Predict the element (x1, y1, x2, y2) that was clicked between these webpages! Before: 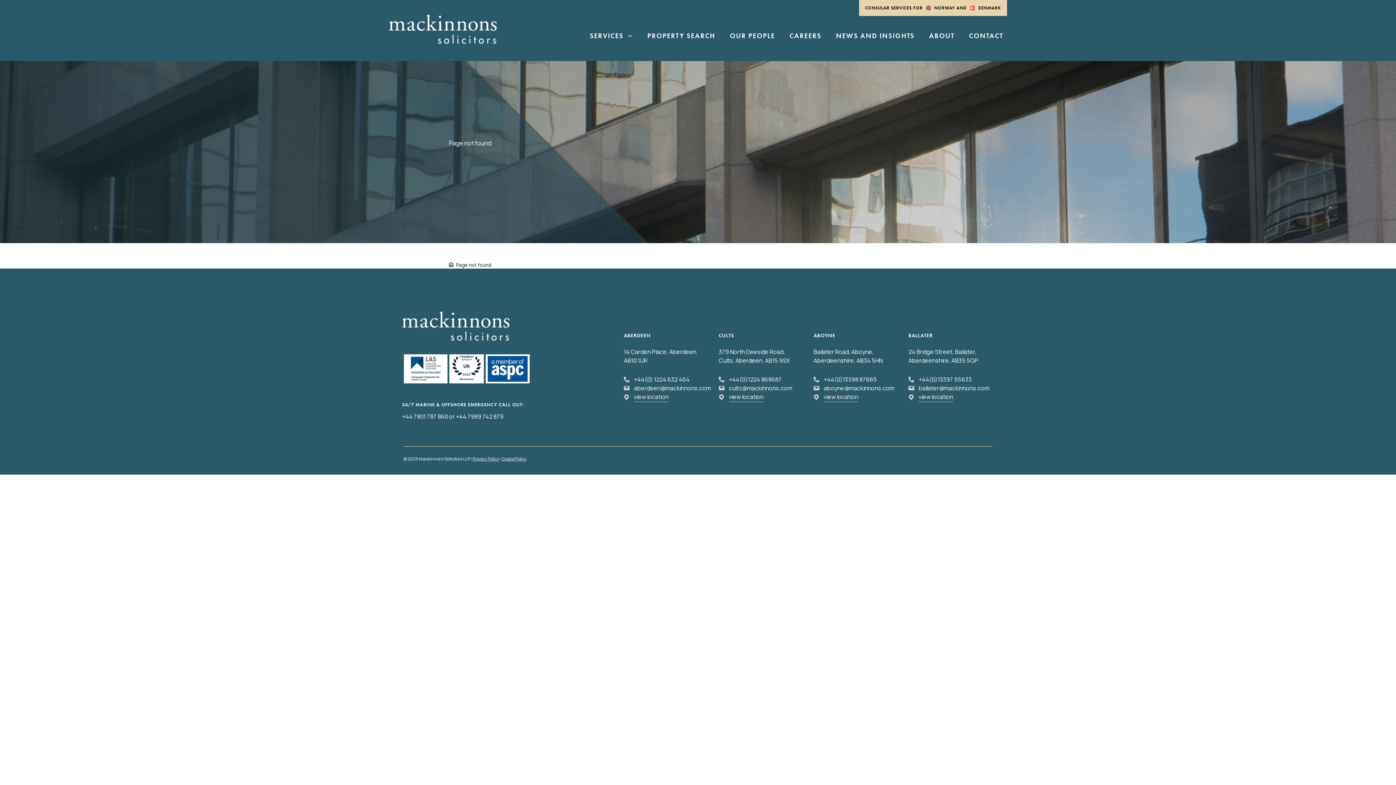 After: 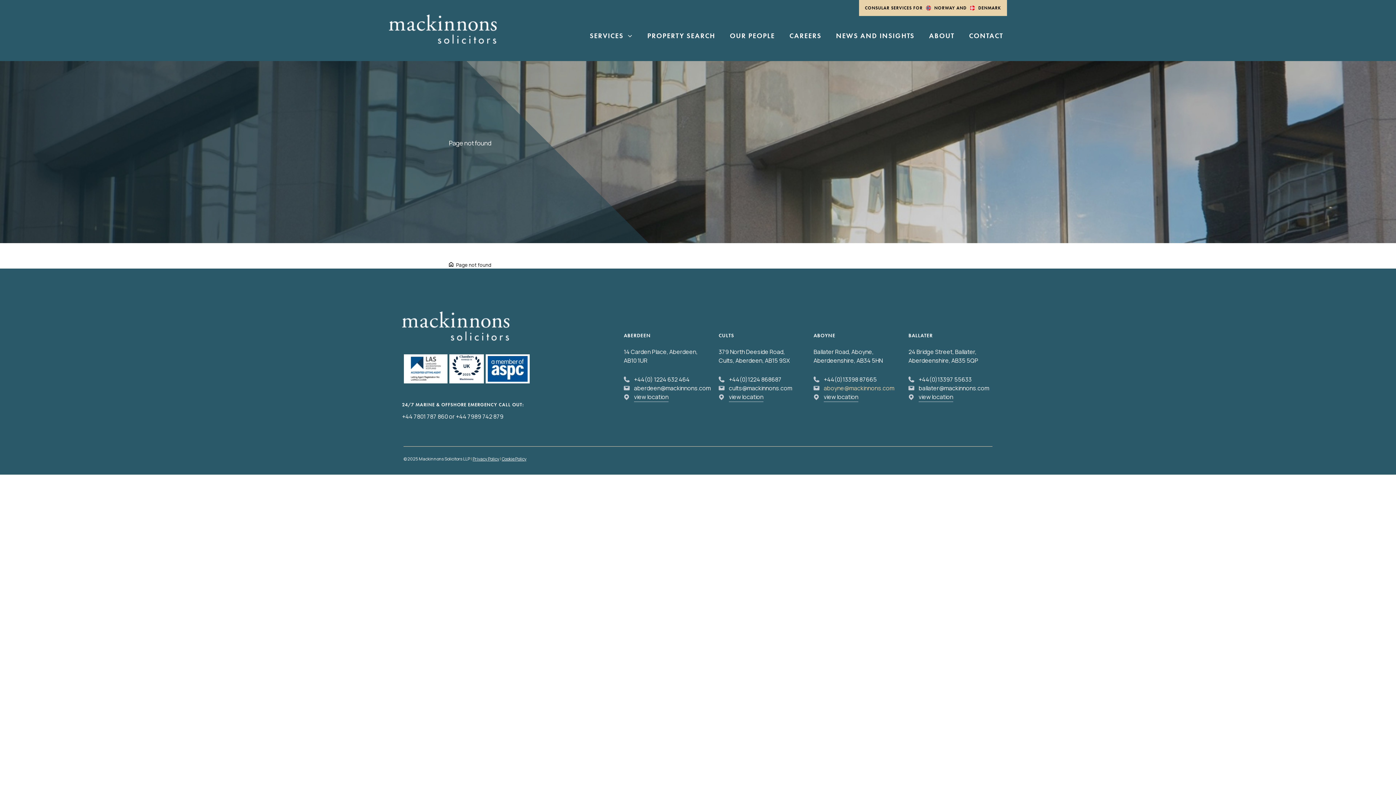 Action: label: aboyne@mackinnons.com bbox: (824, 384, 894, 392)